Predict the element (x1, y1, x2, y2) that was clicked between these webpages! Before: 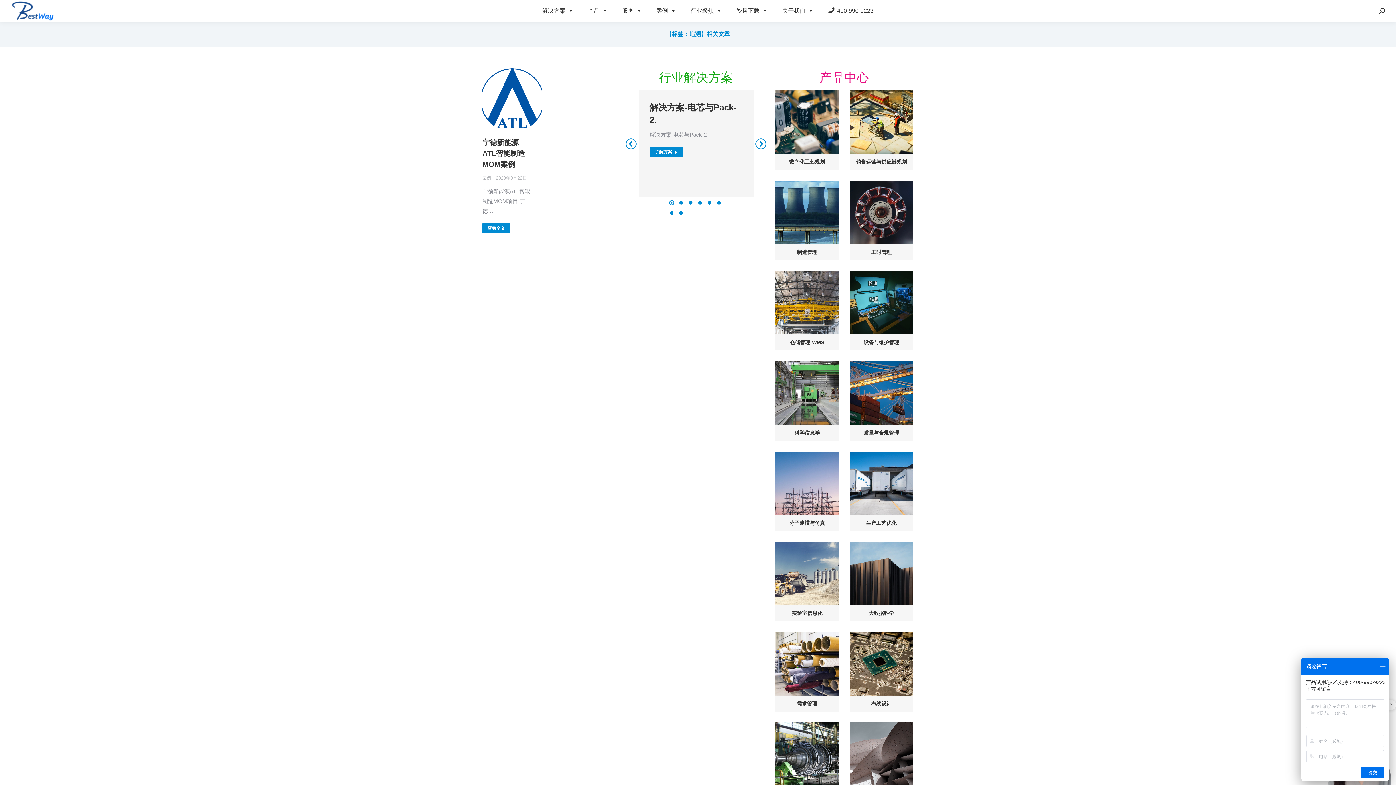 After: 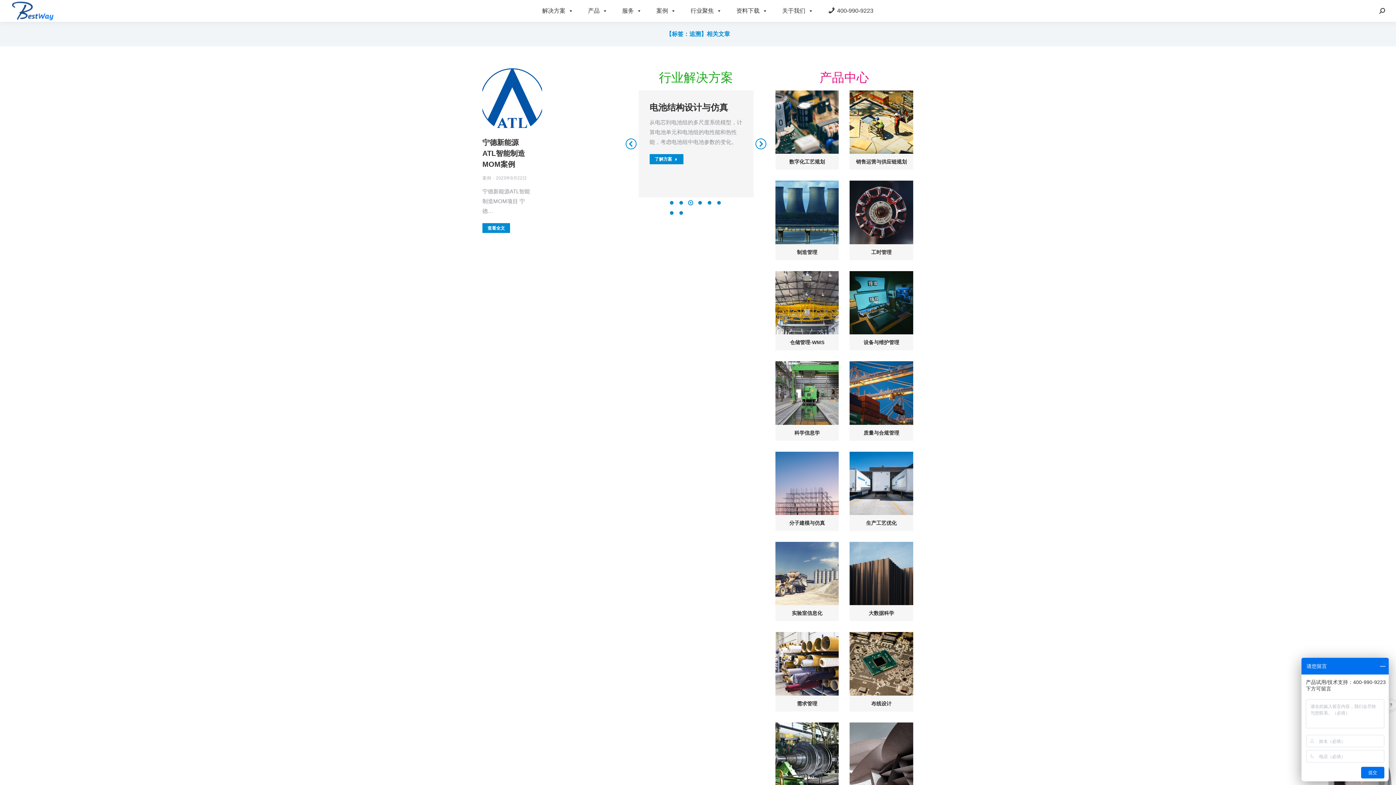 Action: bbox: (689, 200, 692, 204)